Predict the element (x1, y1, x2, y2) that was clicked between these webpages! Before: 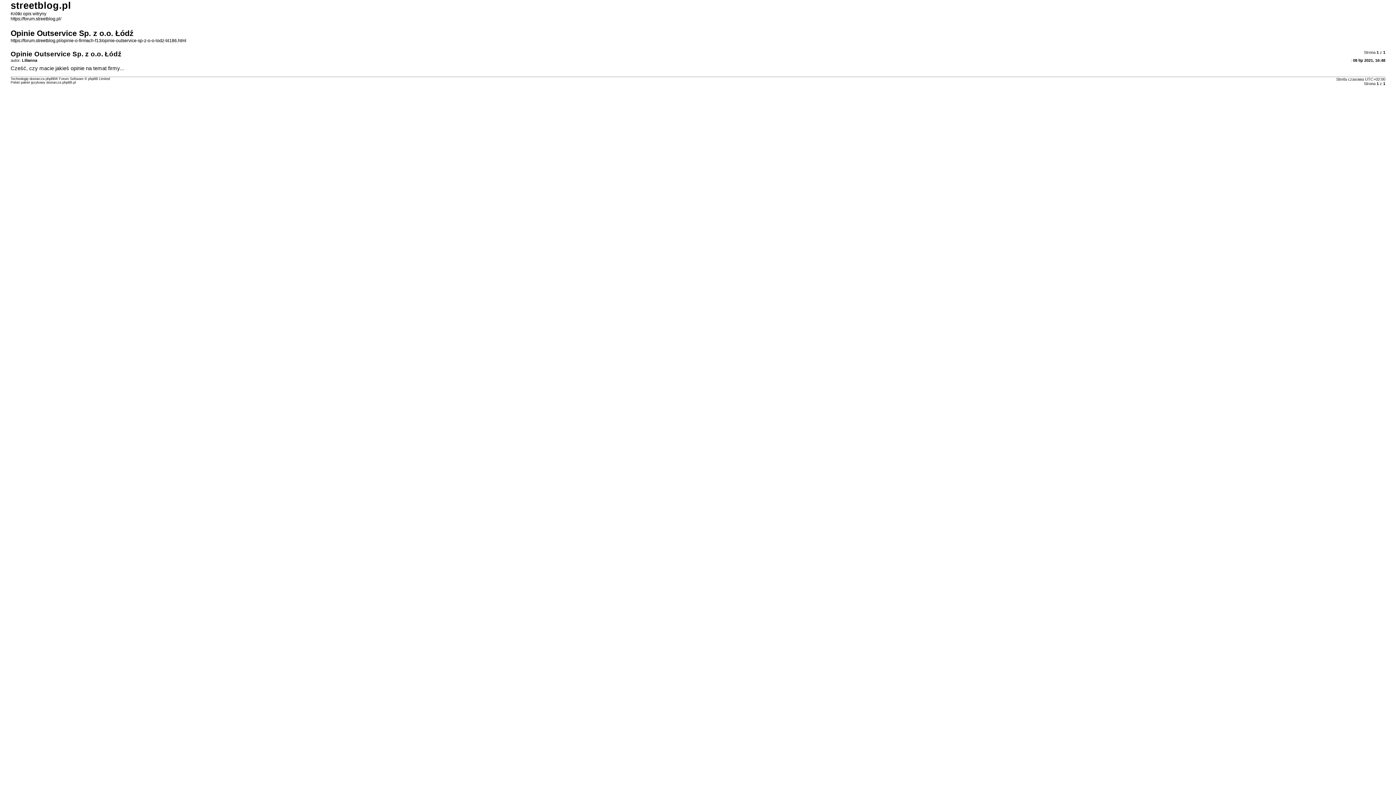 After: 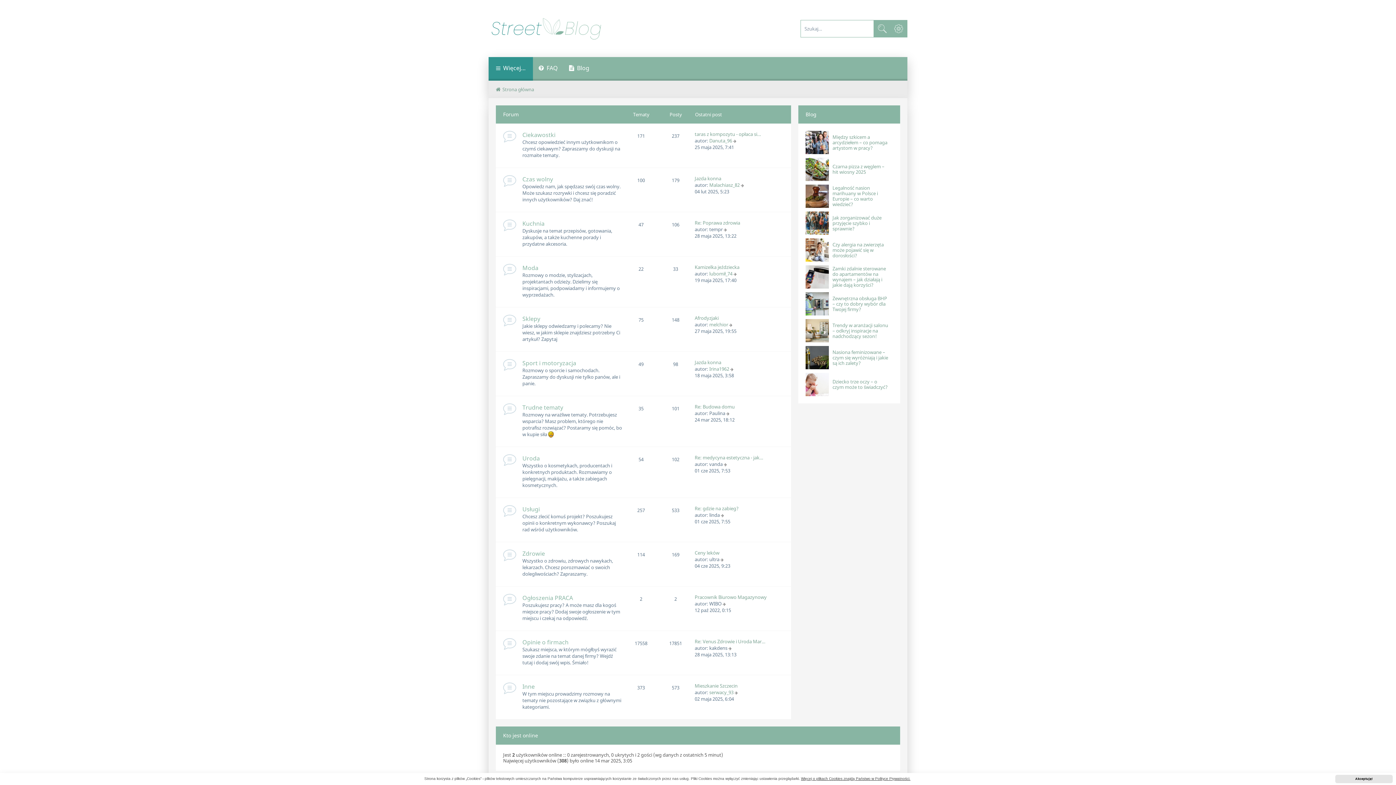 Action: bbox: (10, 16, 61, 21) label: https://forum.streetblog.pl/